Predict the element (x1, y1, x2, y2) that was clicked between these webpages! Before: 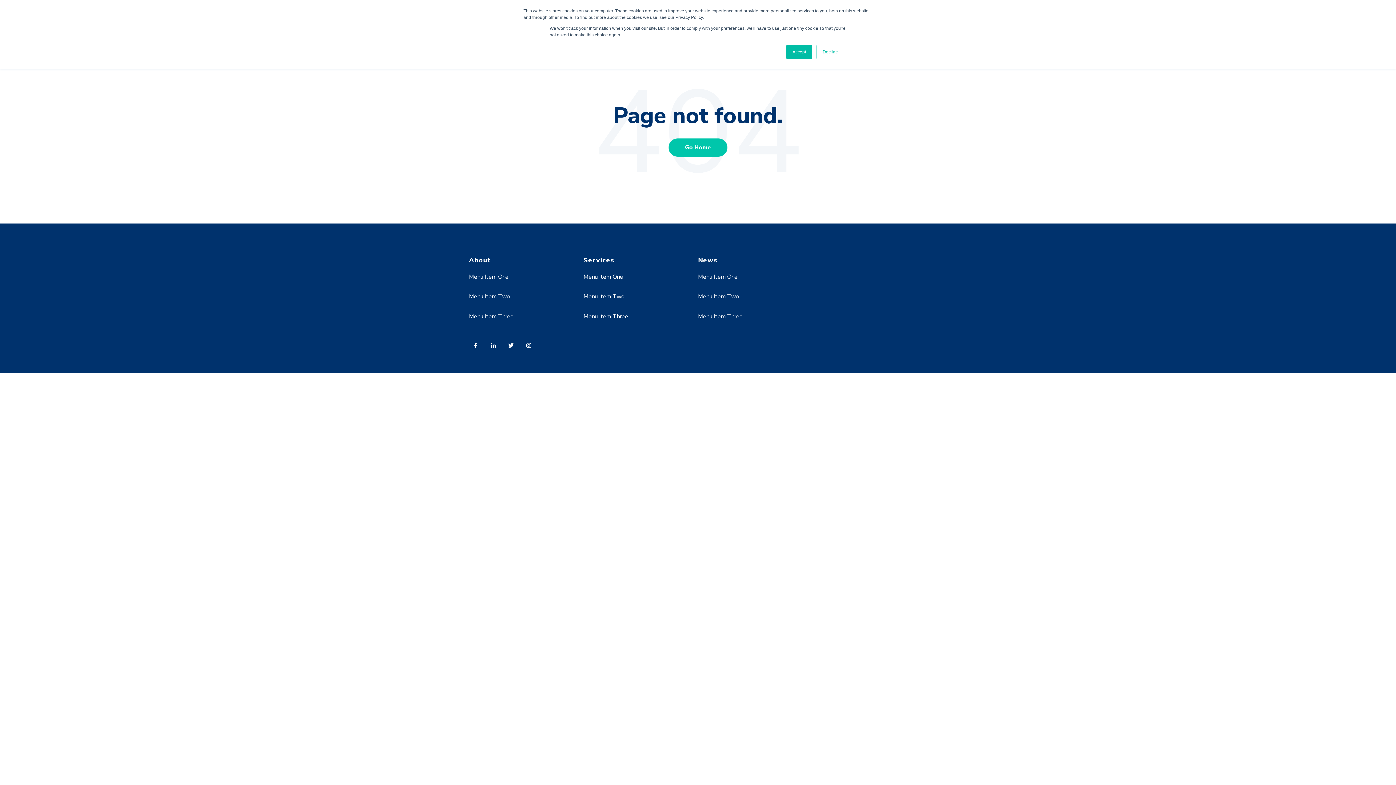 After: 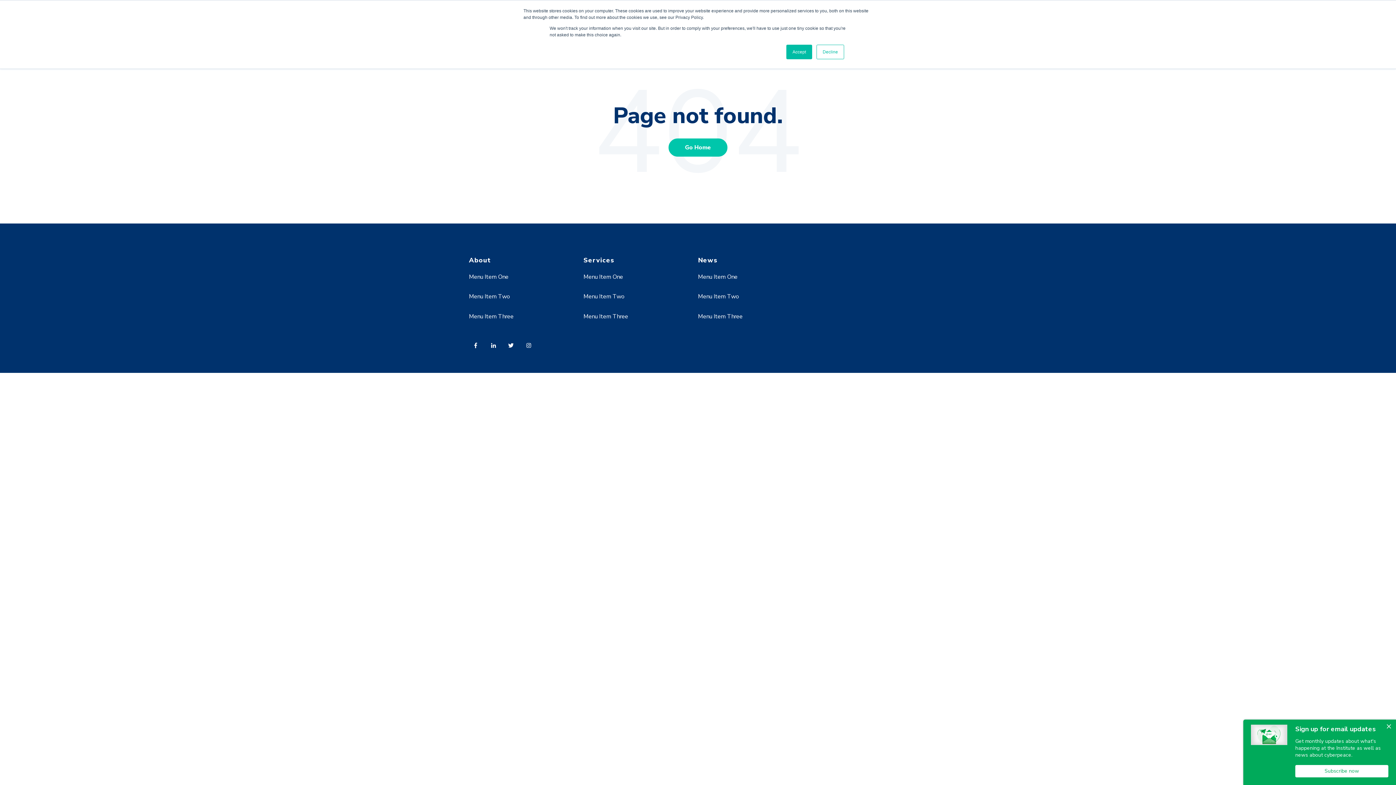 Action: bbox: (698, 273, 737, 281) label: Menu Item One